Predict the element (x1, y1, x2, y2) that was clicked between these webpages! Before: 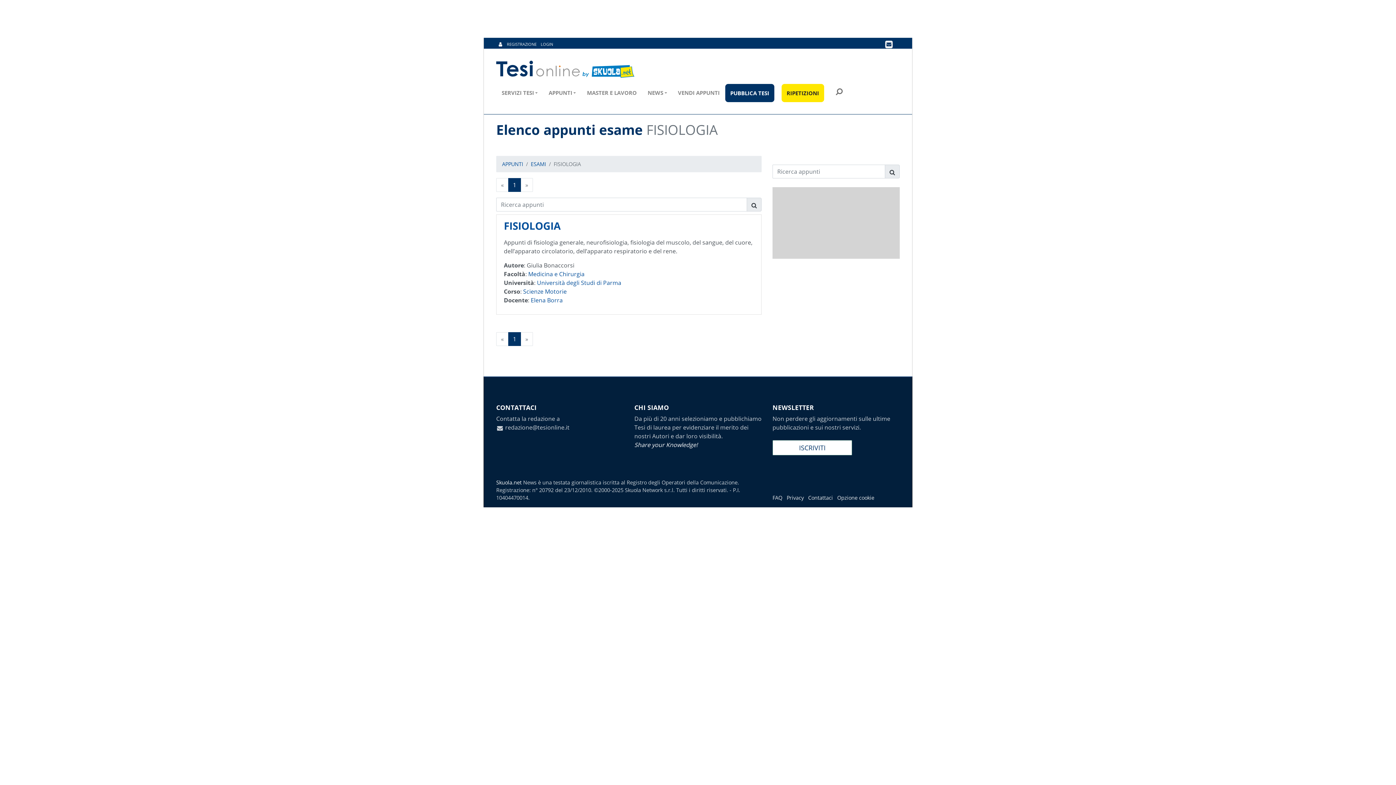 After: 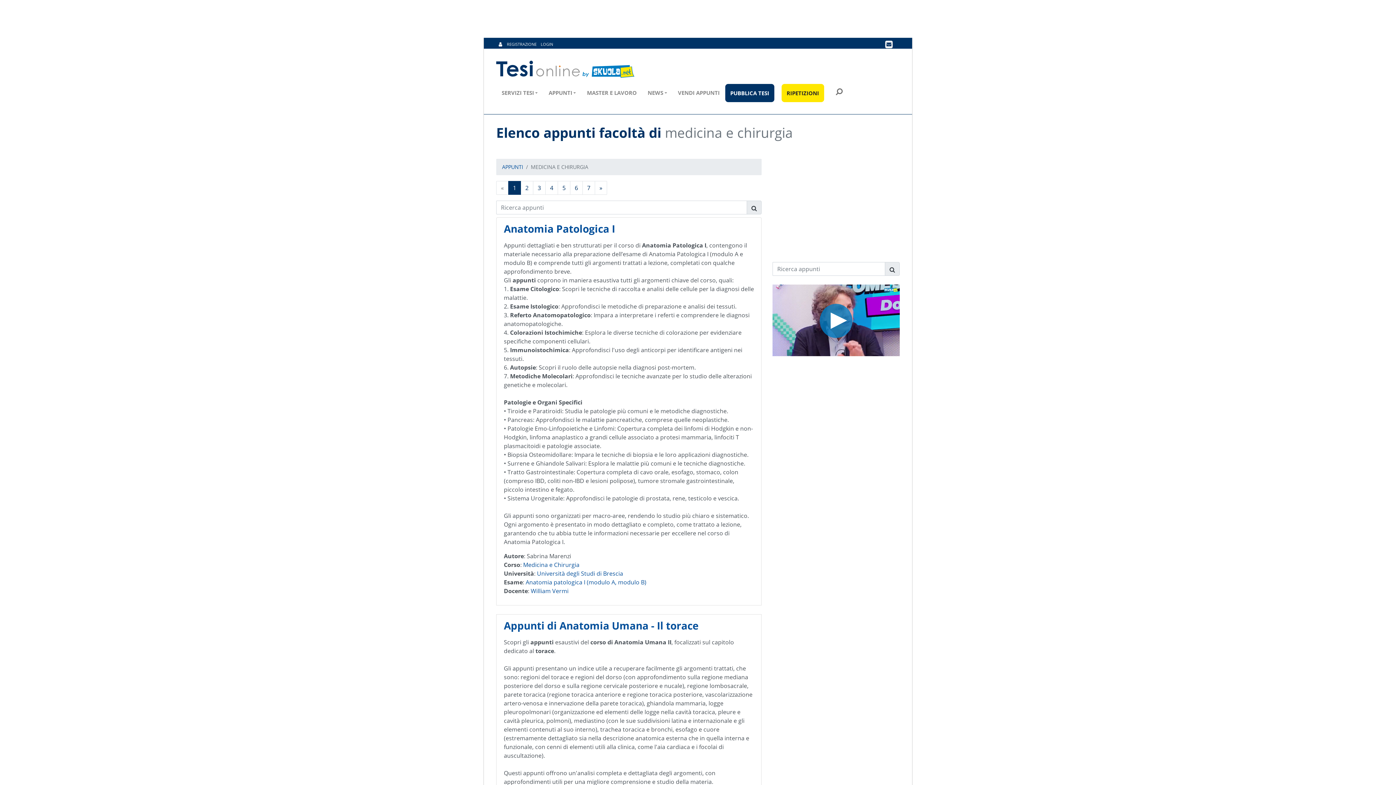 Action: bbox: (528, 270, 584, 278) label: Medicina e Chirurgia